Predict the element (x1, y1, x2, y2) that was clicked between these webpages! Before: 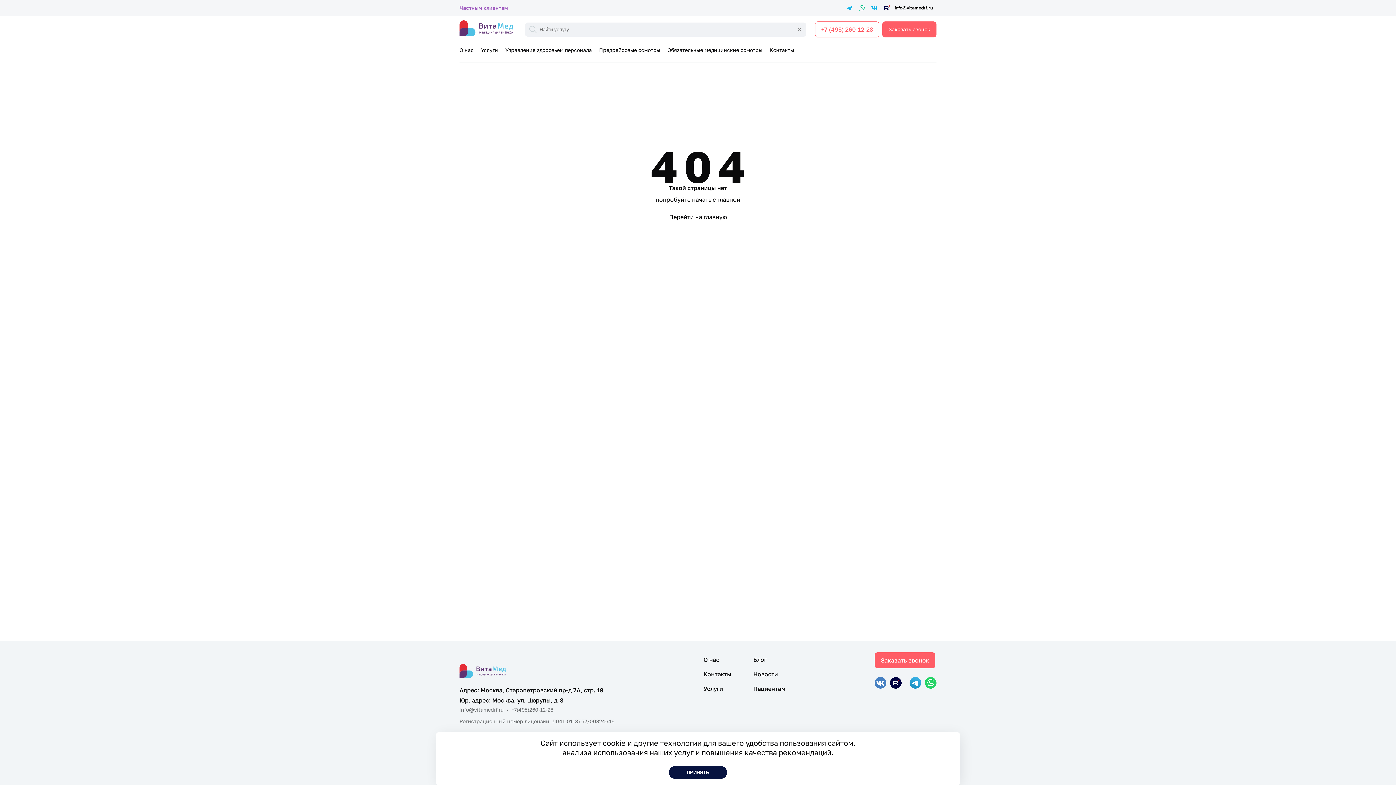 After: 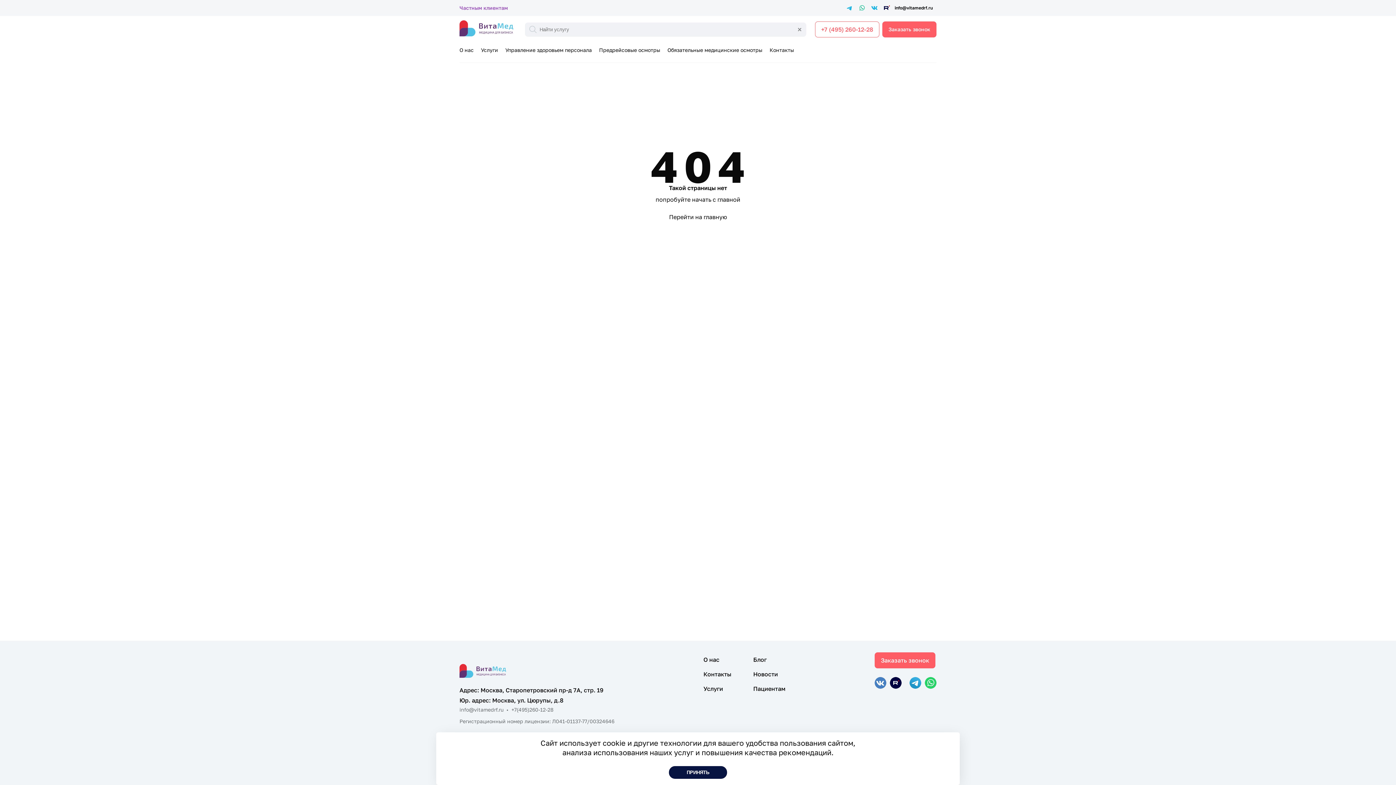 Action: bbox: (894, 5, 933, 10) label: info@vitamedrf.ru